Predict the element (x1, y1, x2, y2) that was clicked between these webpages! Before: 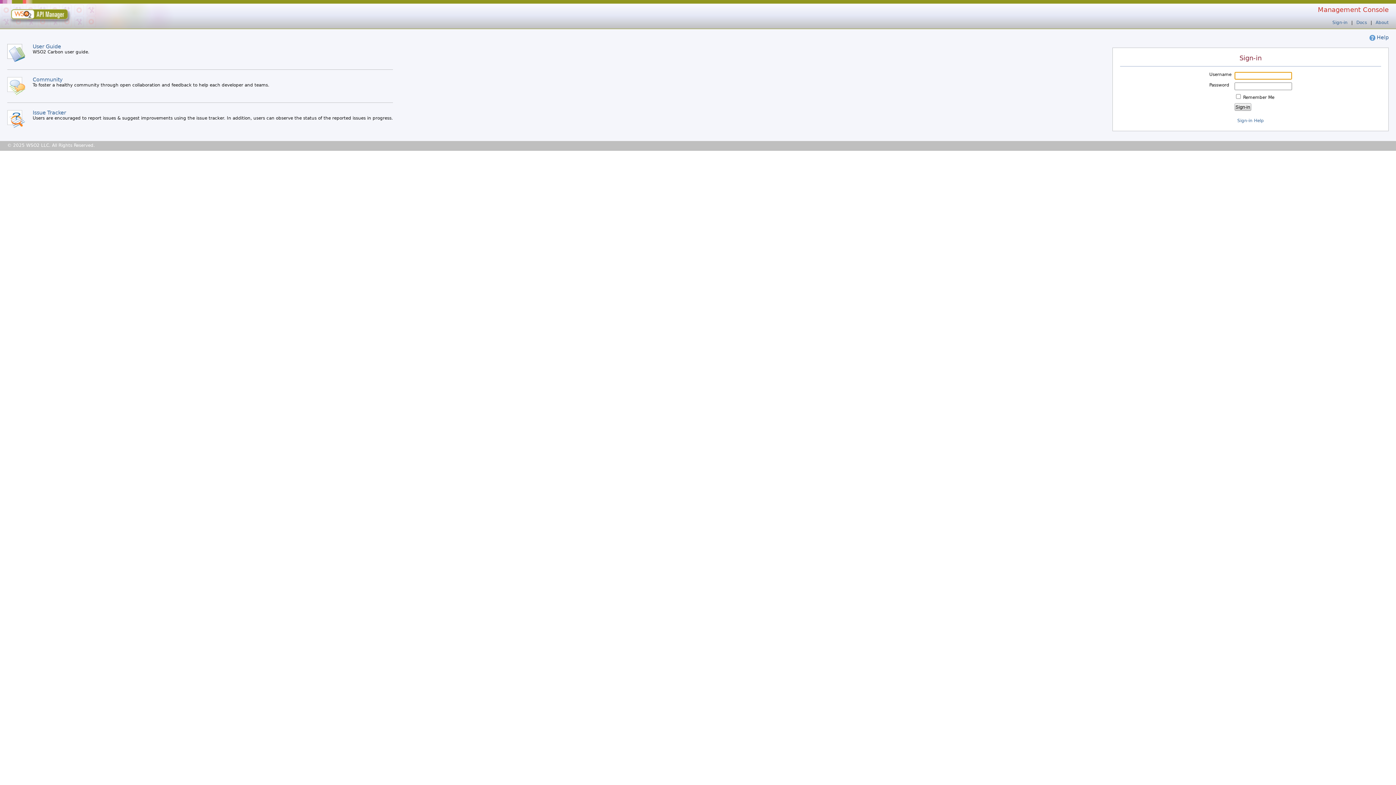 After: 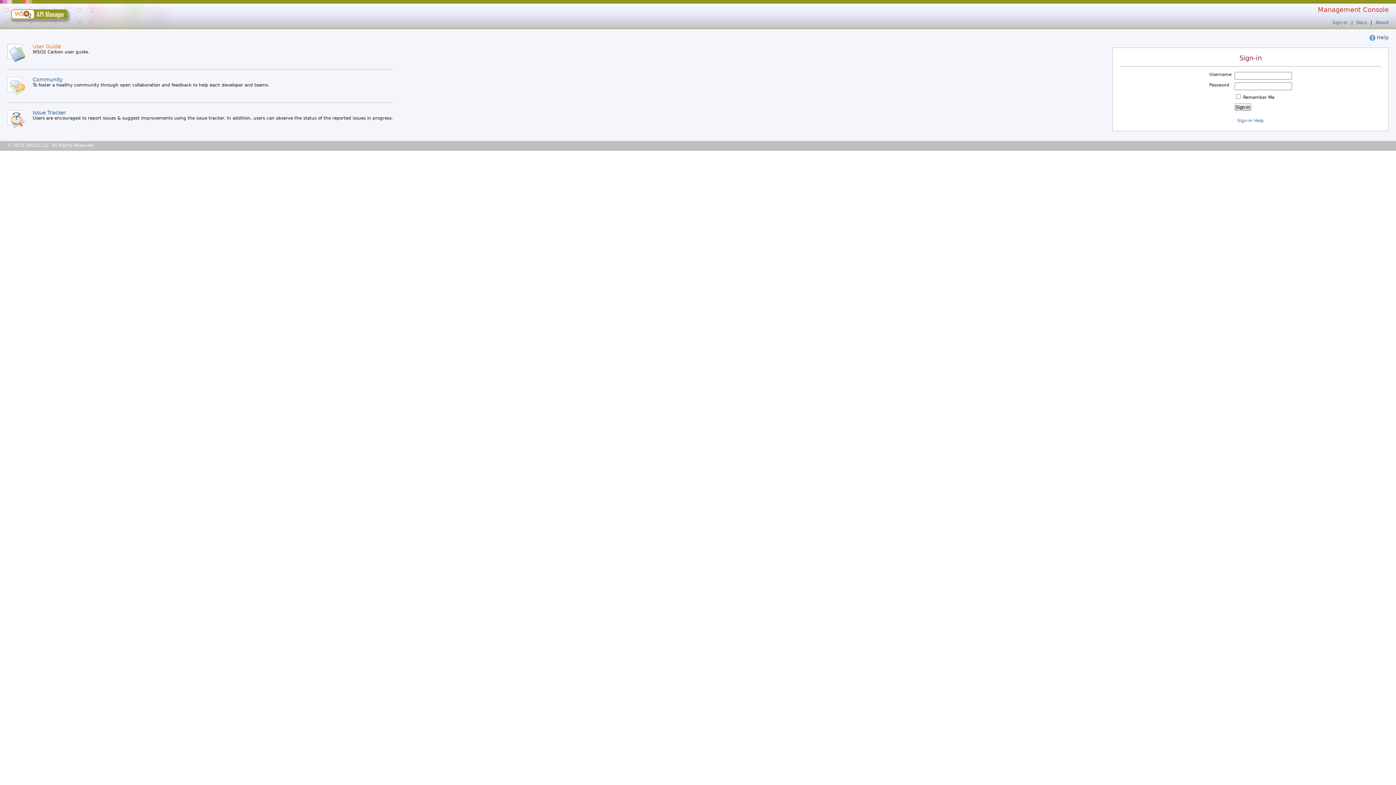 Action: label: User Guide bbox: (32, 43, 61, 49)